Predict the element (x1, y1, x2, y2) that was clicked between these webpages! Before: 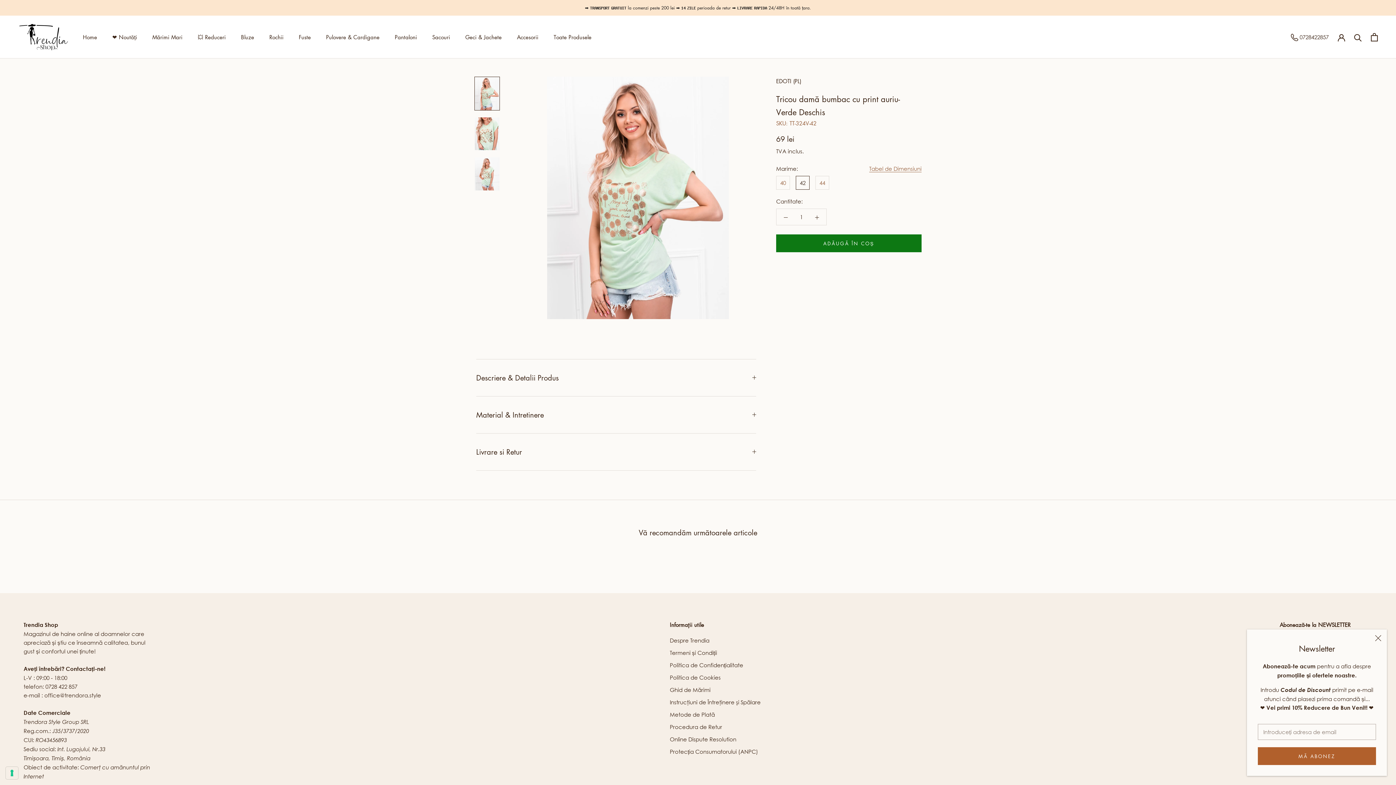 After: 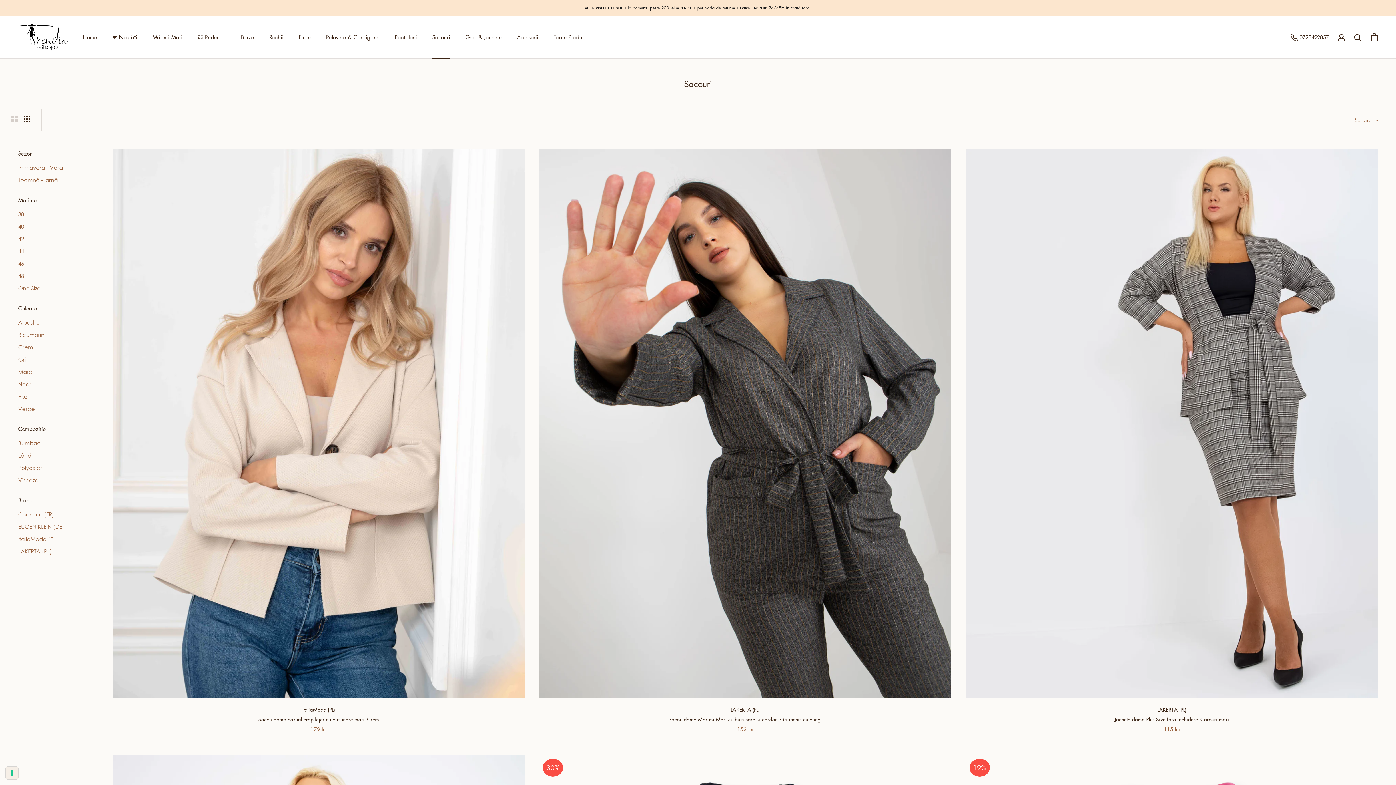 Action: label: Sacouri
Sacouri bbox: (432, 33, 450, 40)